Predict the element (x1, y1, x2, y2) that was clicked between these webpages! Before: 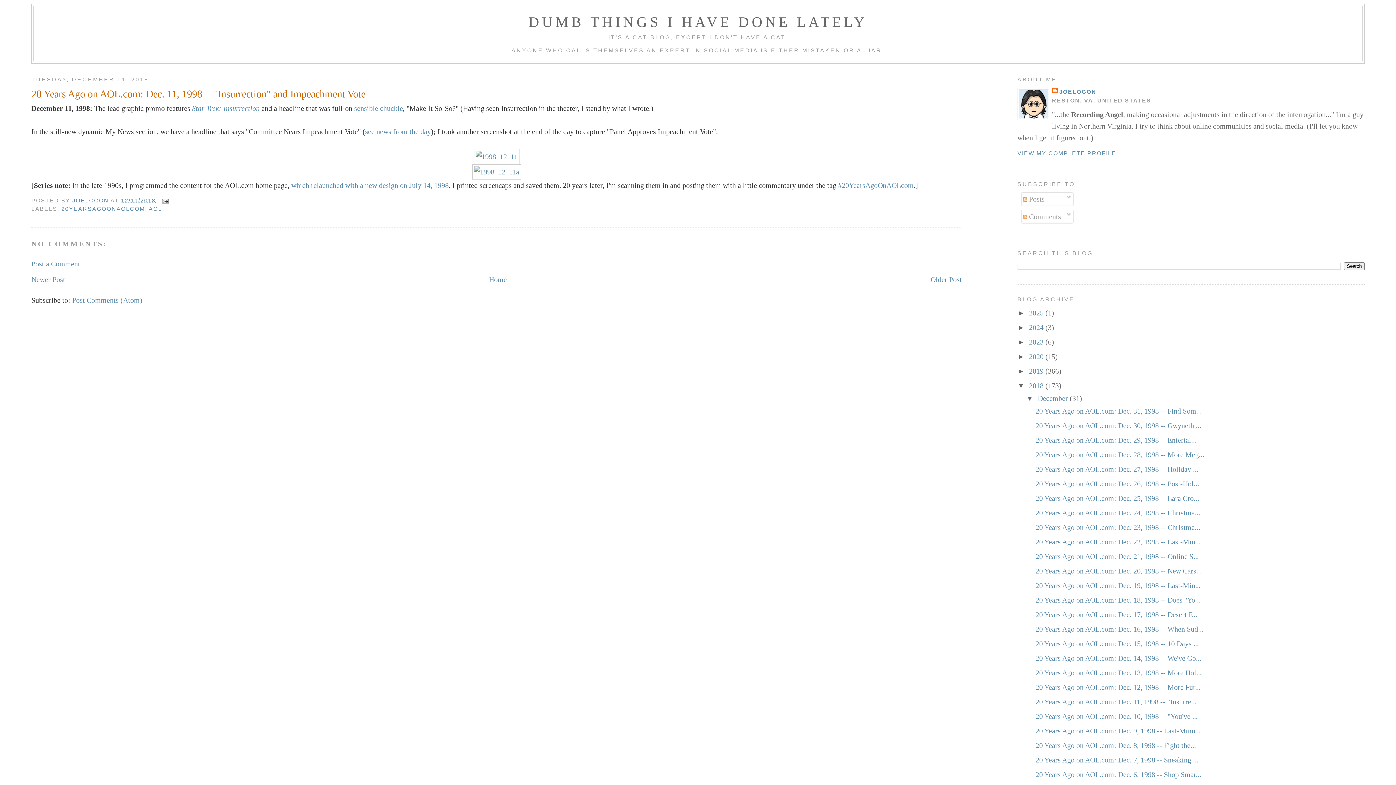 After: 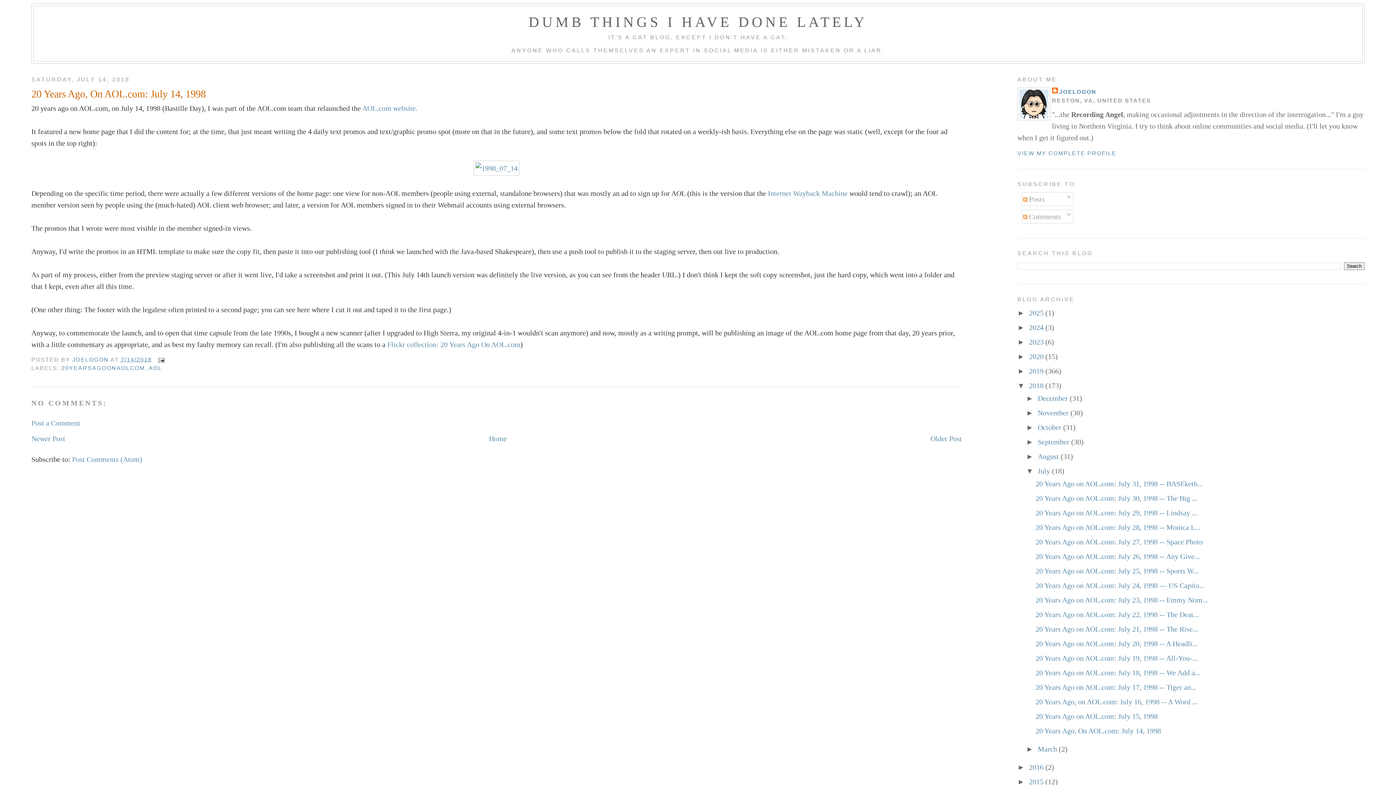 Action: bbox: (291, 181, 448, 189) label: which relaunched with a new design on July 14, 1998